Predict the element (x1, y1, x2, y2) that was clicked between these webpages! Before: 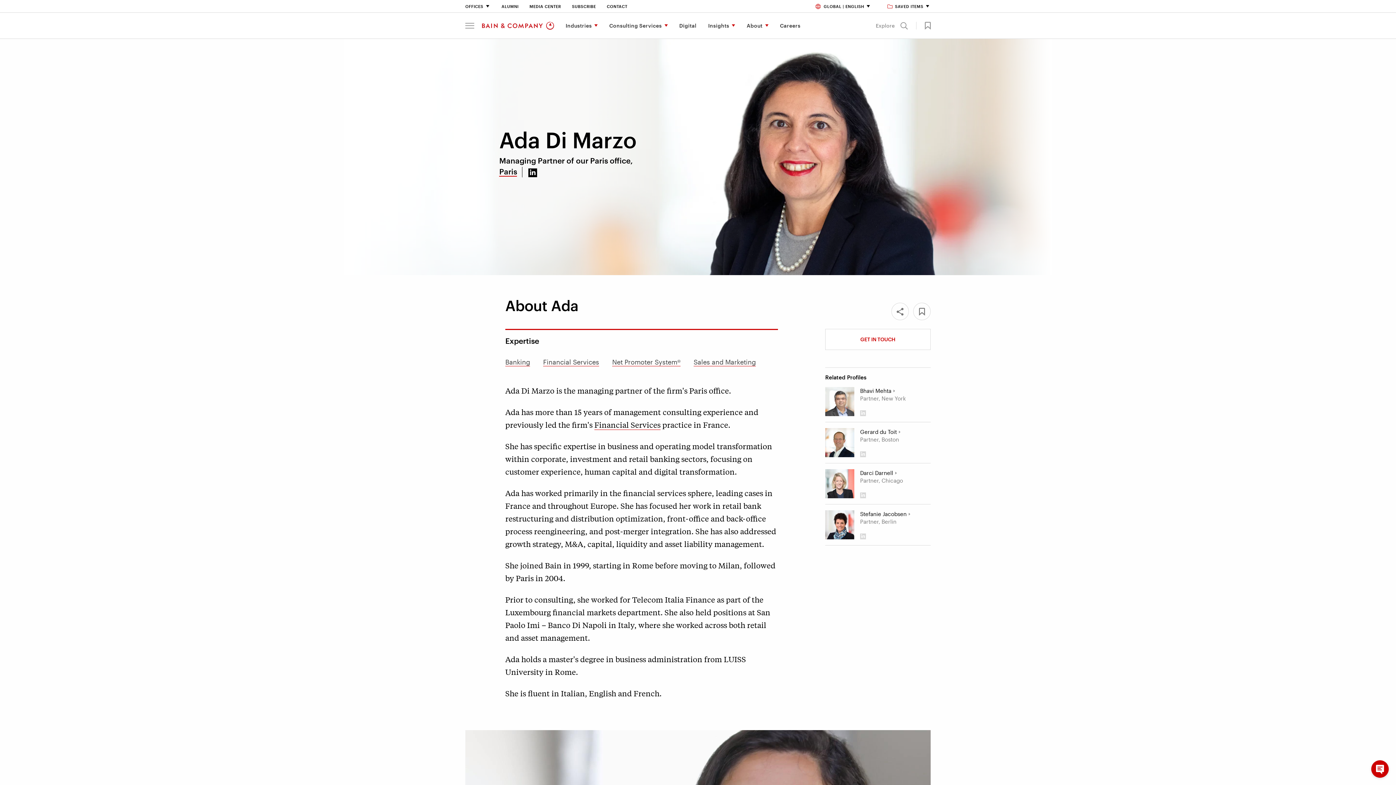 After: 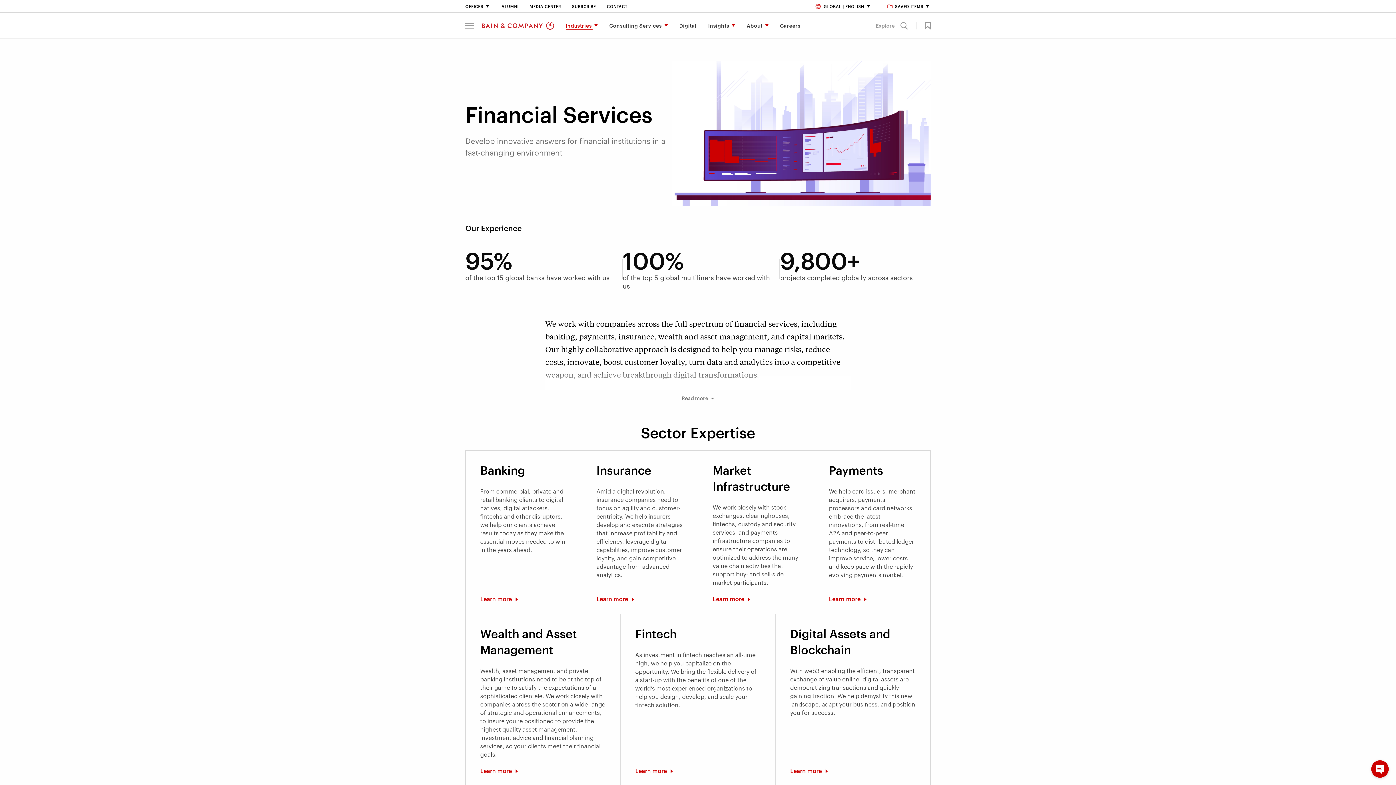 Action: label: Financial Services bbox: (543, 358, 599, 366)